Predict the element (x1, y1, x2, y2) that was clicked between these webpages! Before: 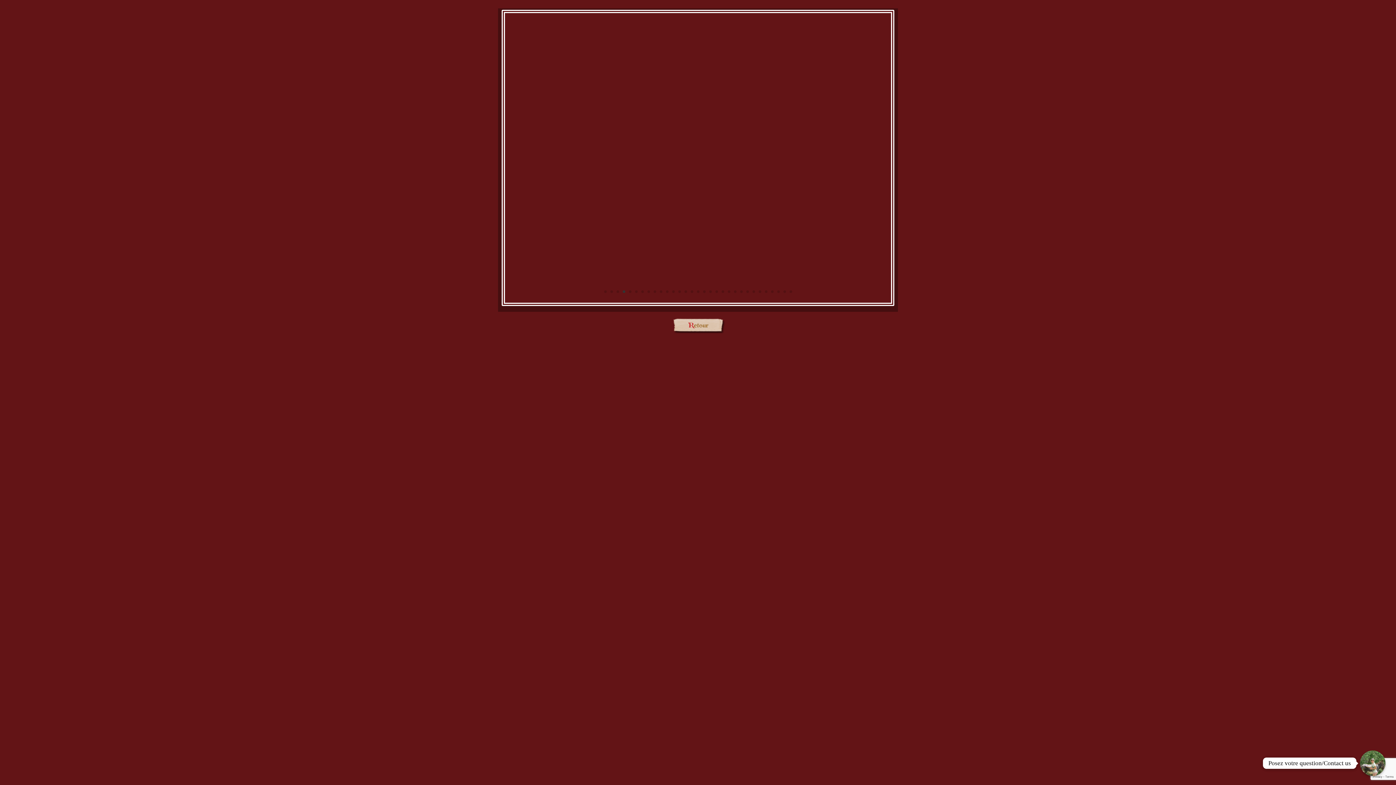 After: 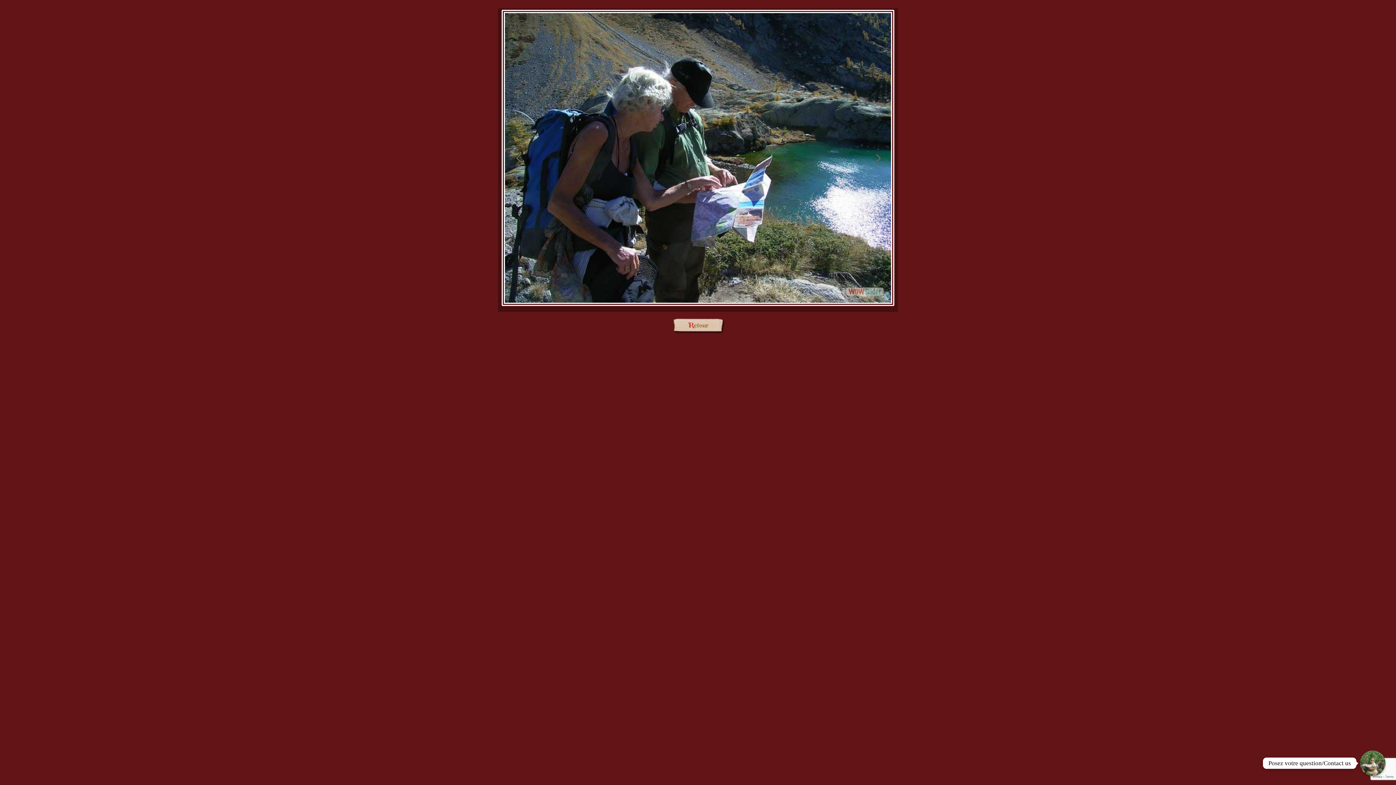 Action: bbox: (678, 290, 680, 292) label: 13